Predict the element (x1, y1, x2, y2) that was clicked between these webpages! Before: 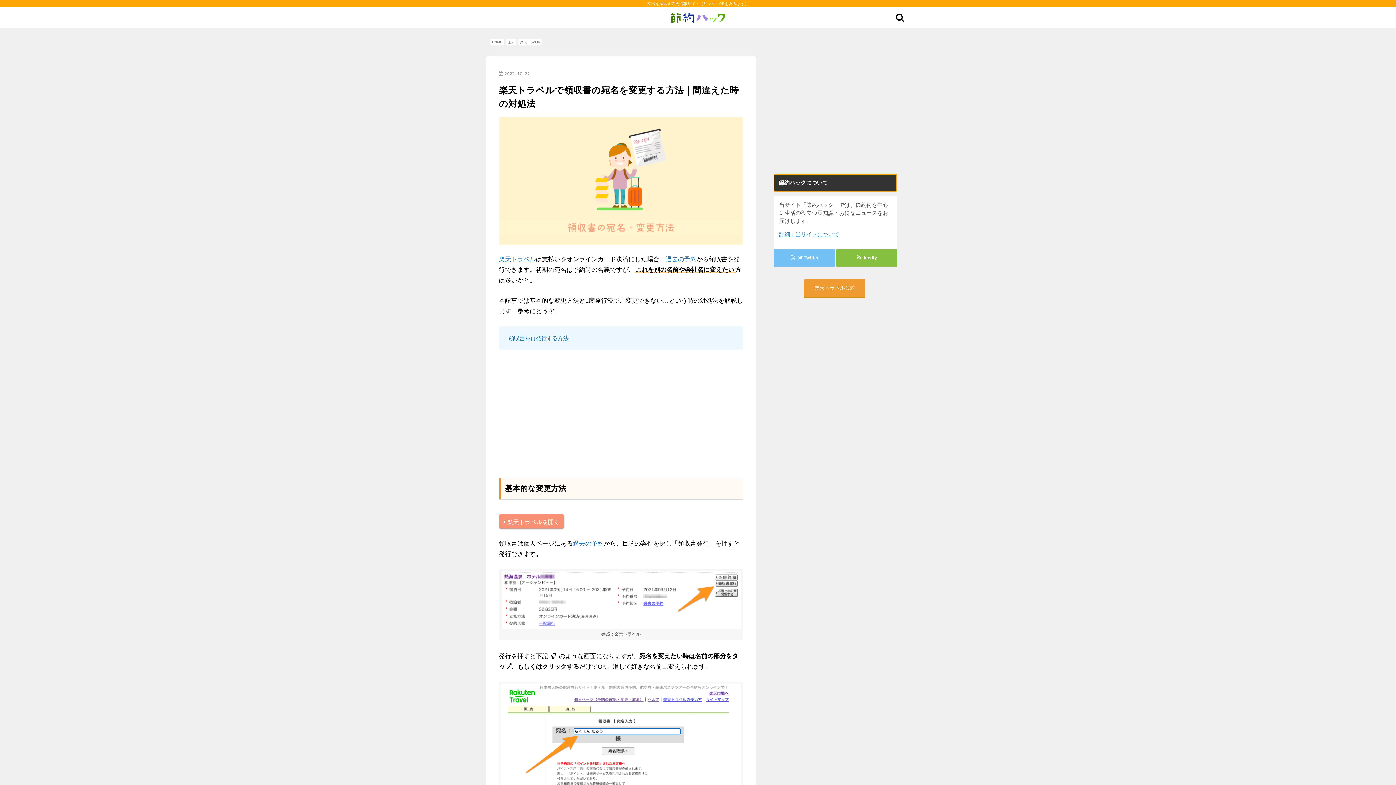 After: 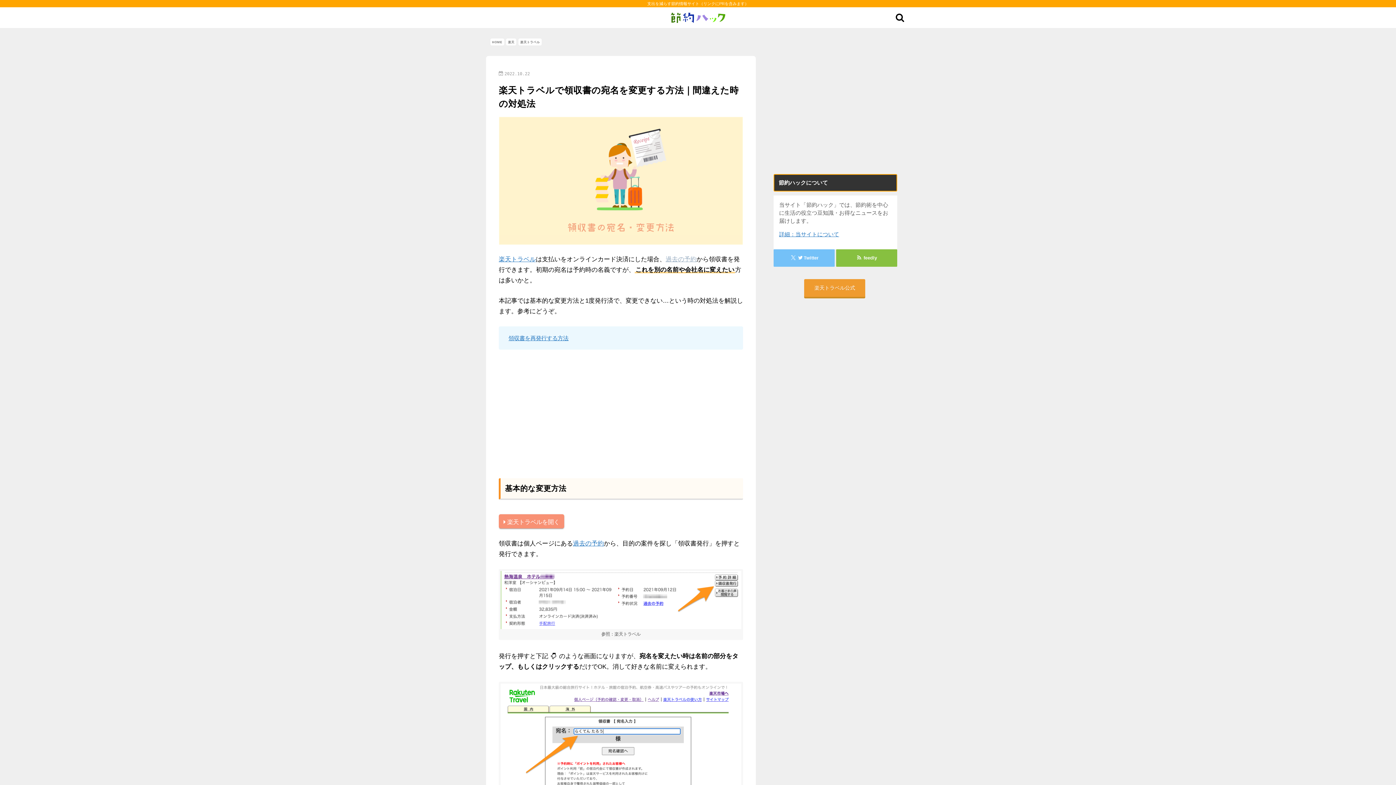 Action: bbox: (665, 256, 696, 262) label: 過去の予約